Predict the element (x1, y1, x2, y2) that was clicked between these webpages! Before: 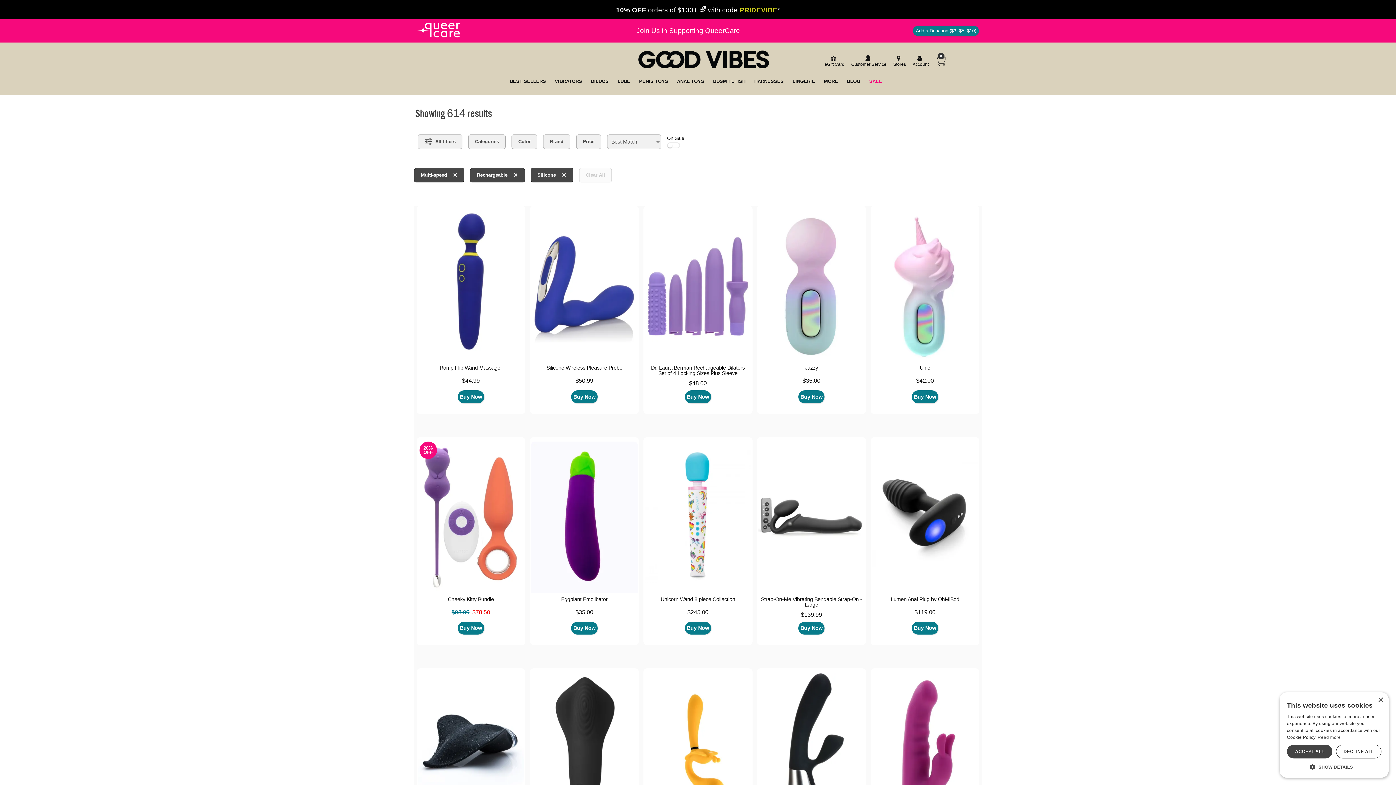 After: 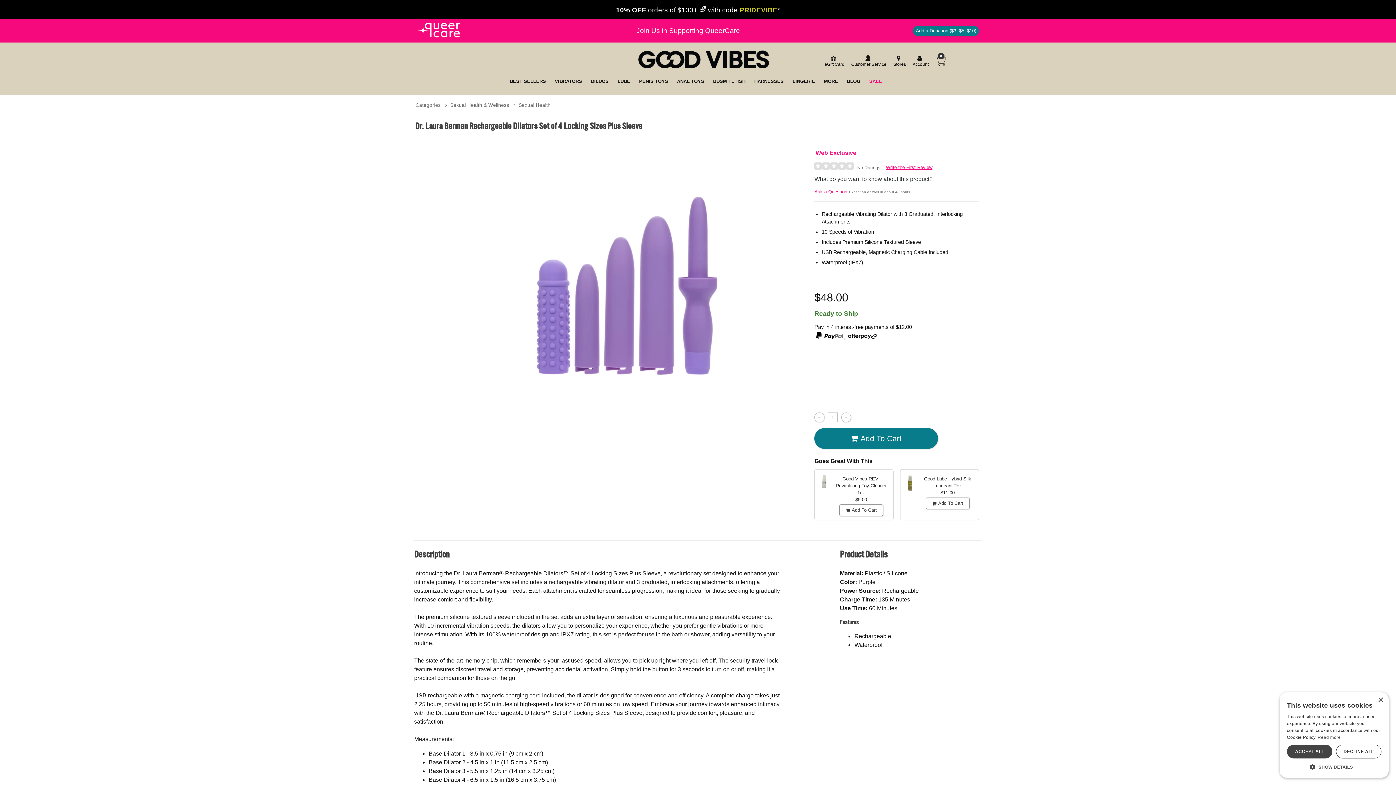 Action: label: $48.00 bbox: (689, 380, 707, 386)